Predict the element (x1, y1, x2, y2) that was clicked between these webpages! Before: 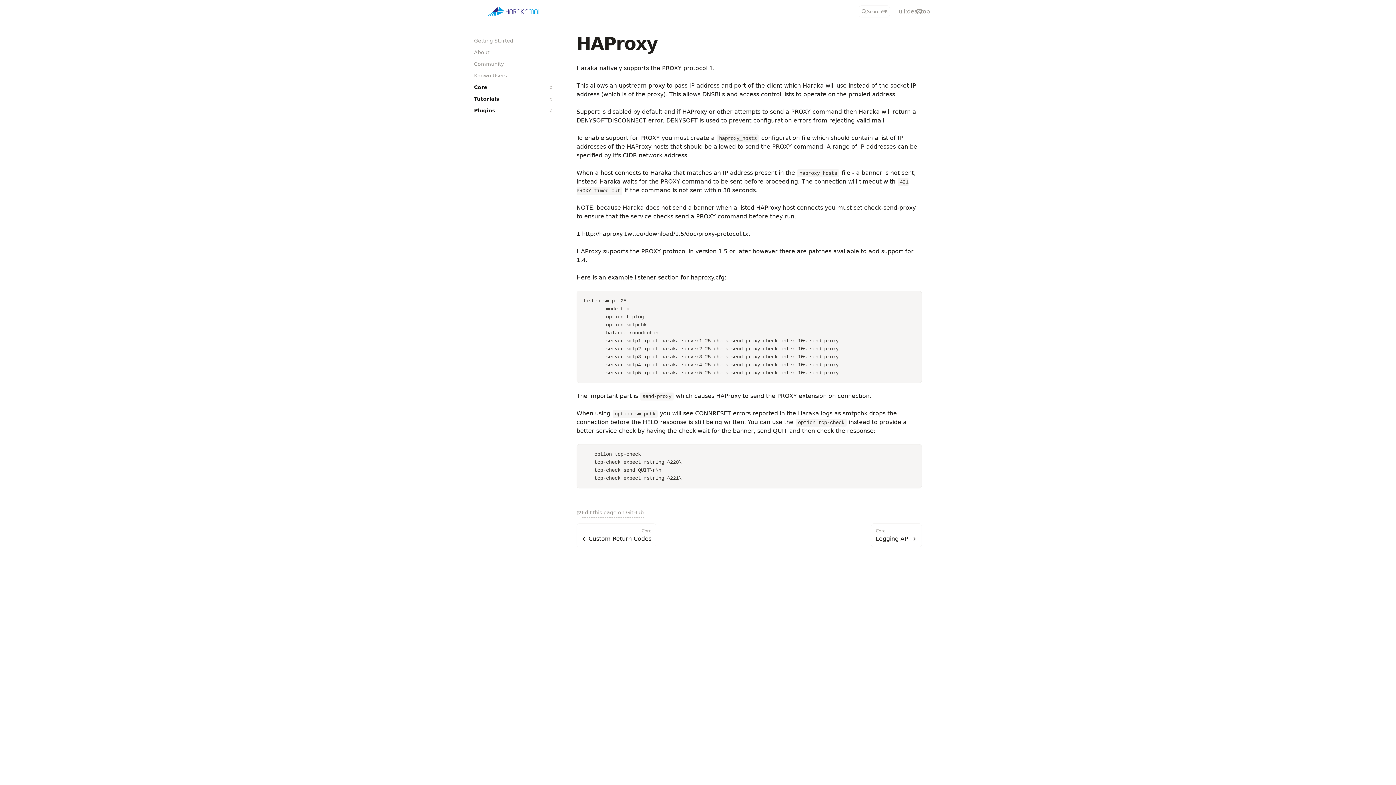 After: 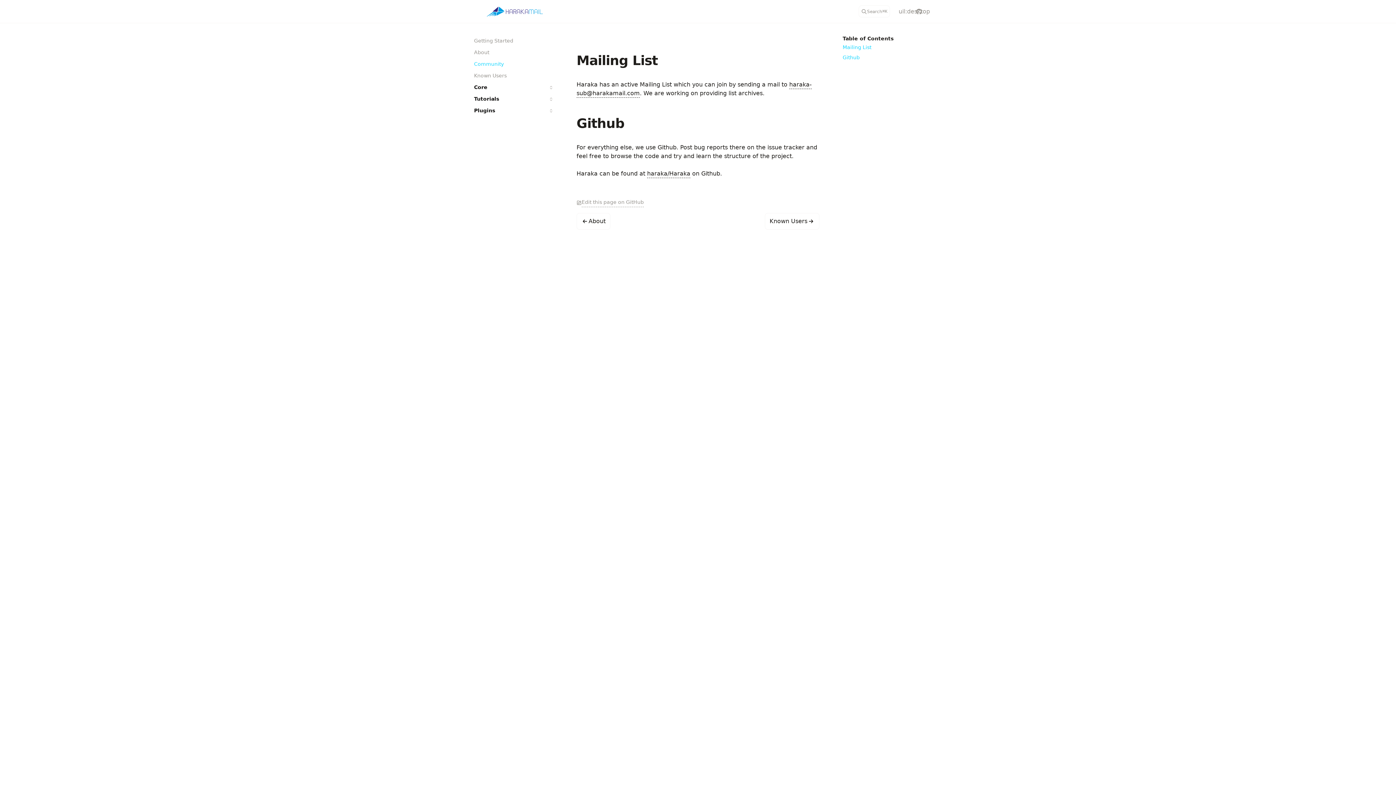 Action: bbox: (474, 58, 553, 69) label: Community